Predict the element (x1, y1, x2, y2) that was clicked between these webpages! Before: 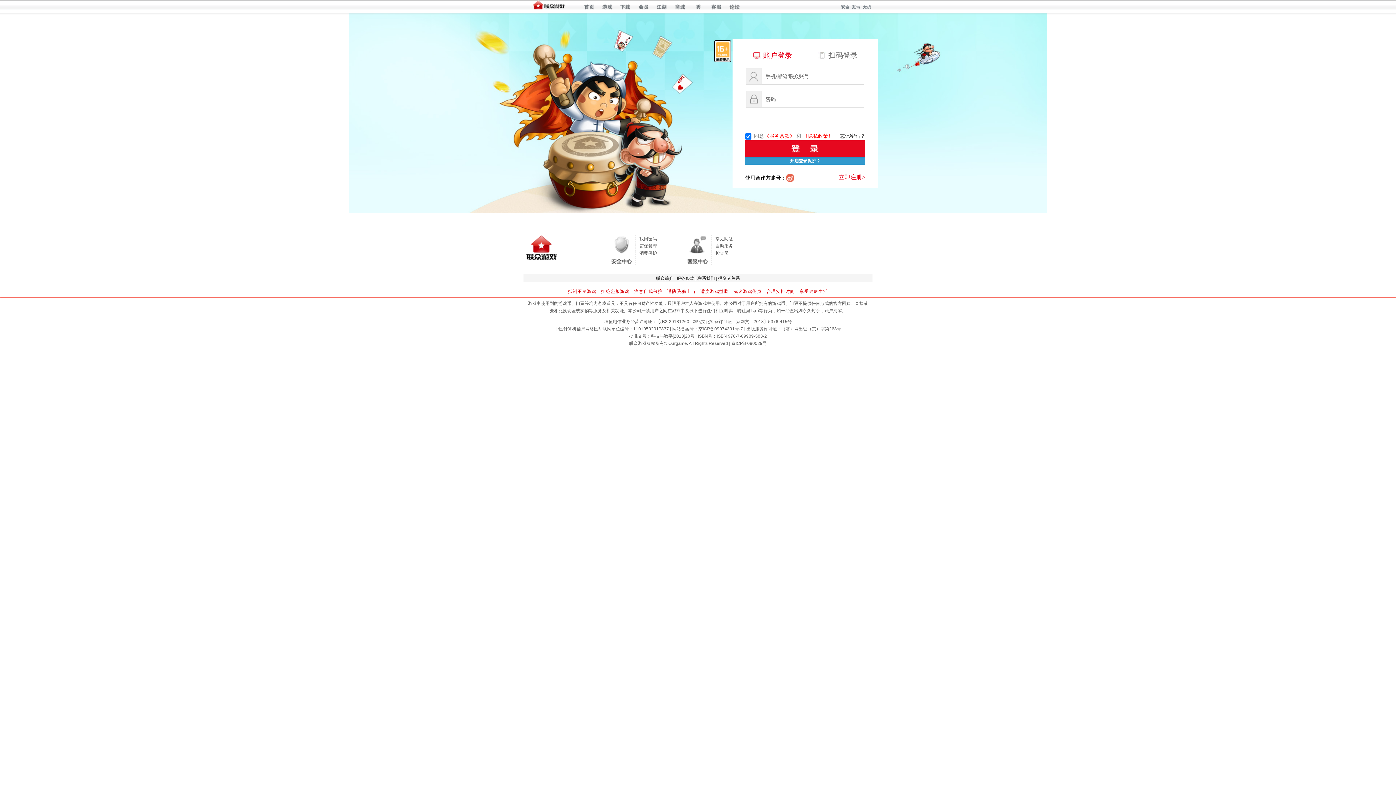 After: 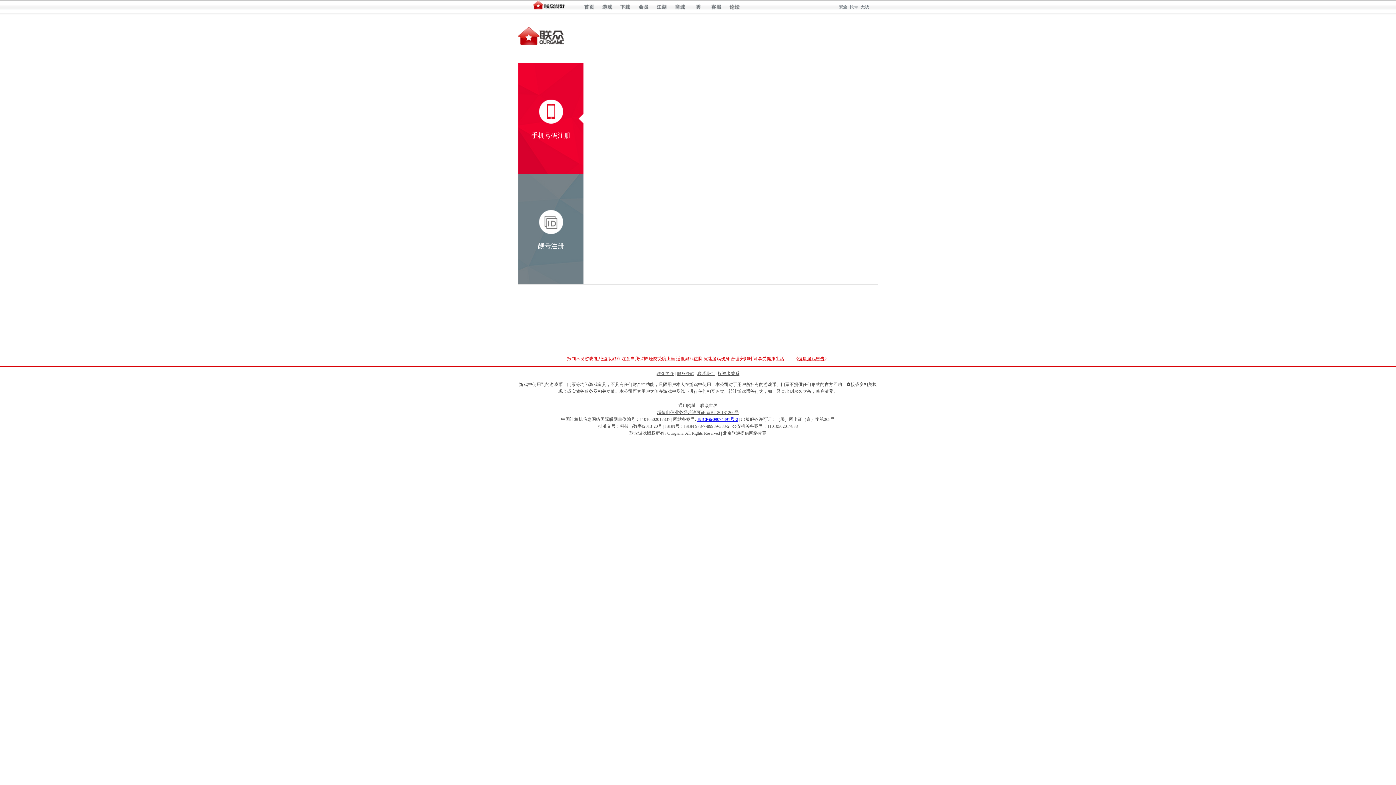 Action: label: 立即注册> bbox: (838, 174, 865, 180)